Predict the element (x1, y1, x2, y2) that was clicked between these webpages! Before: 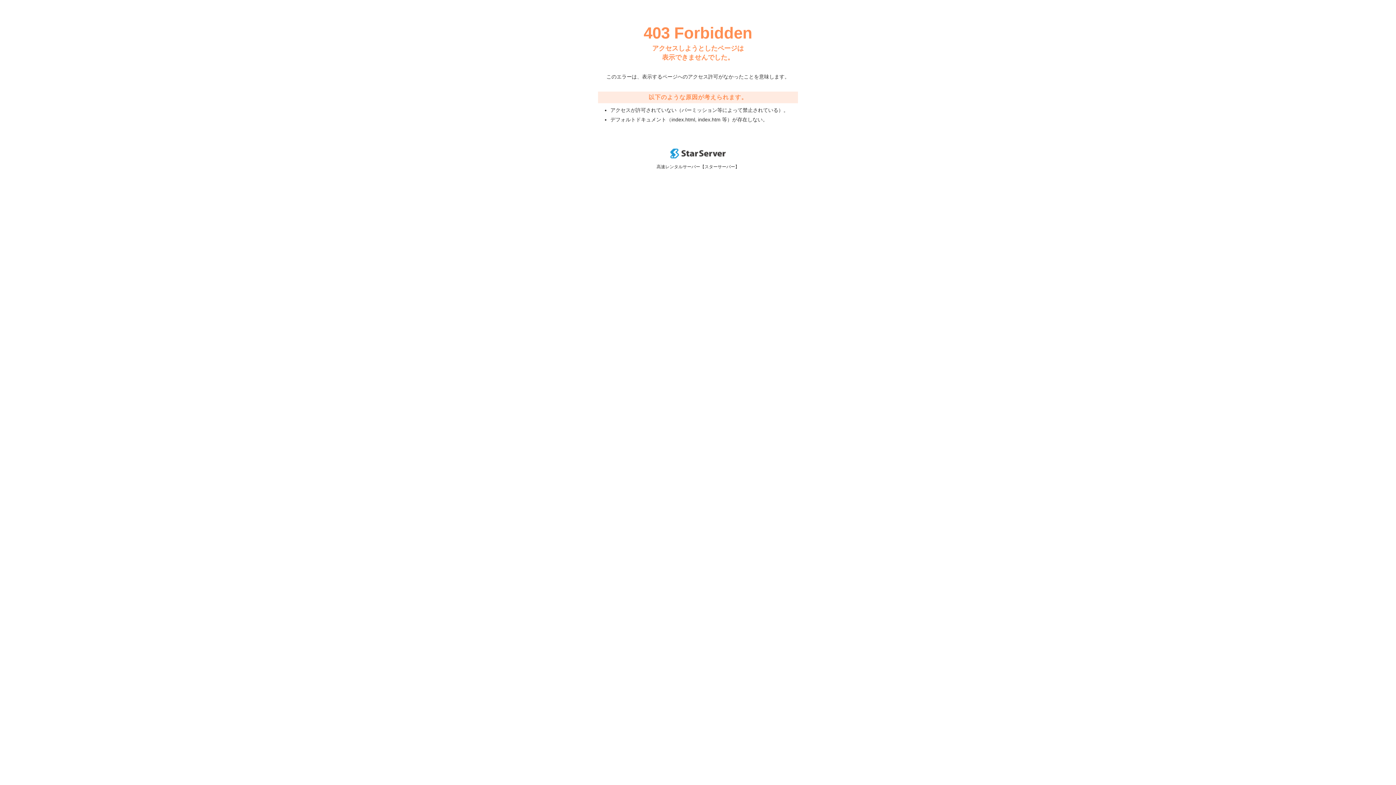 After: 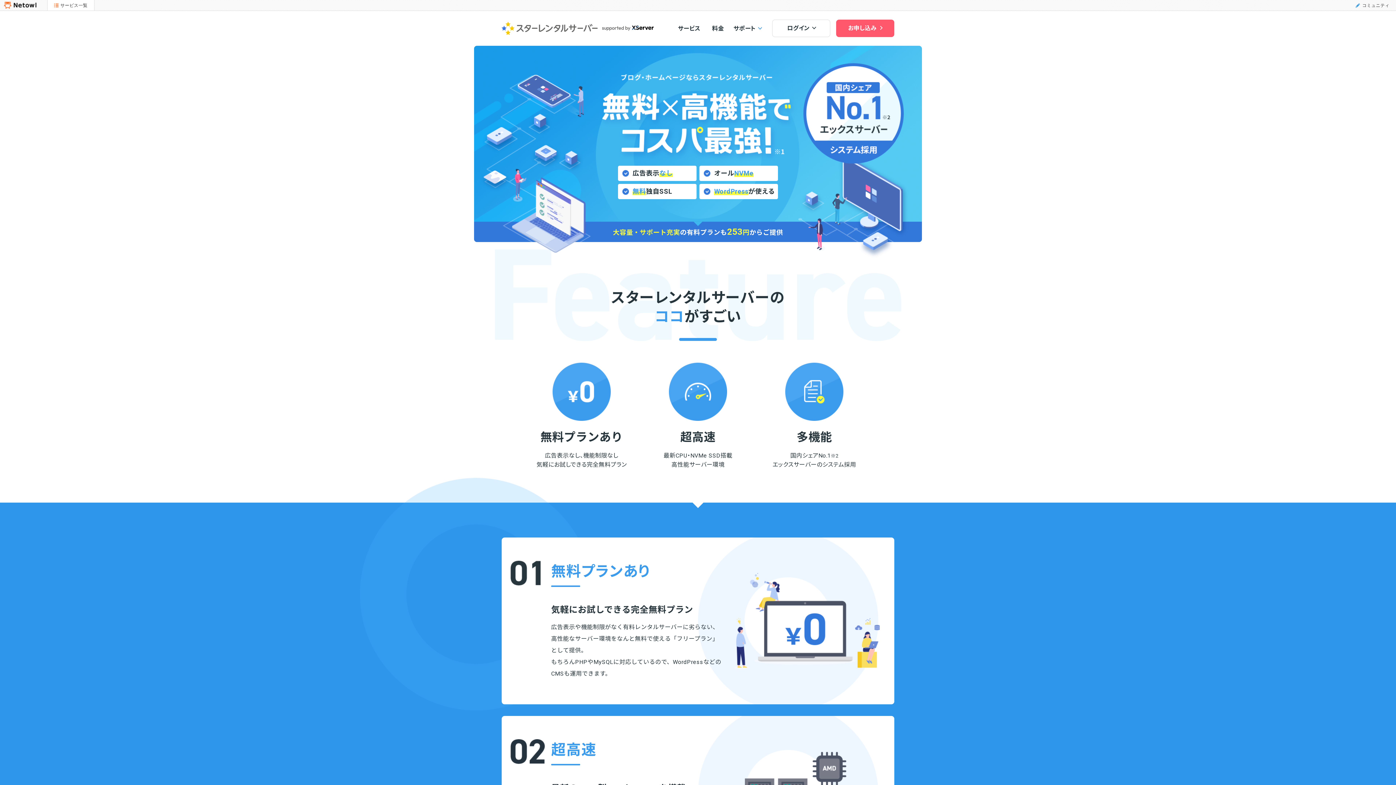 Action: bbox: (670, 153, 725, 159)